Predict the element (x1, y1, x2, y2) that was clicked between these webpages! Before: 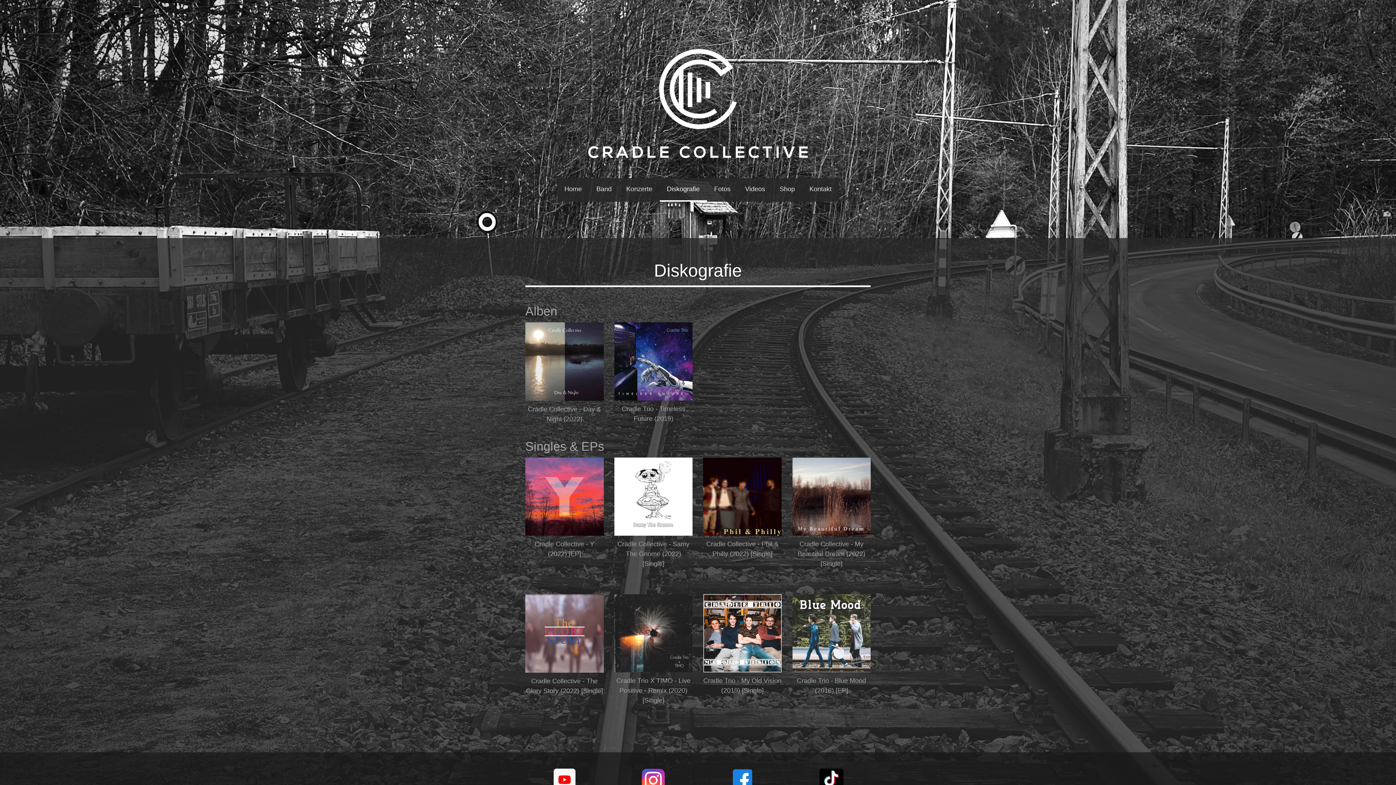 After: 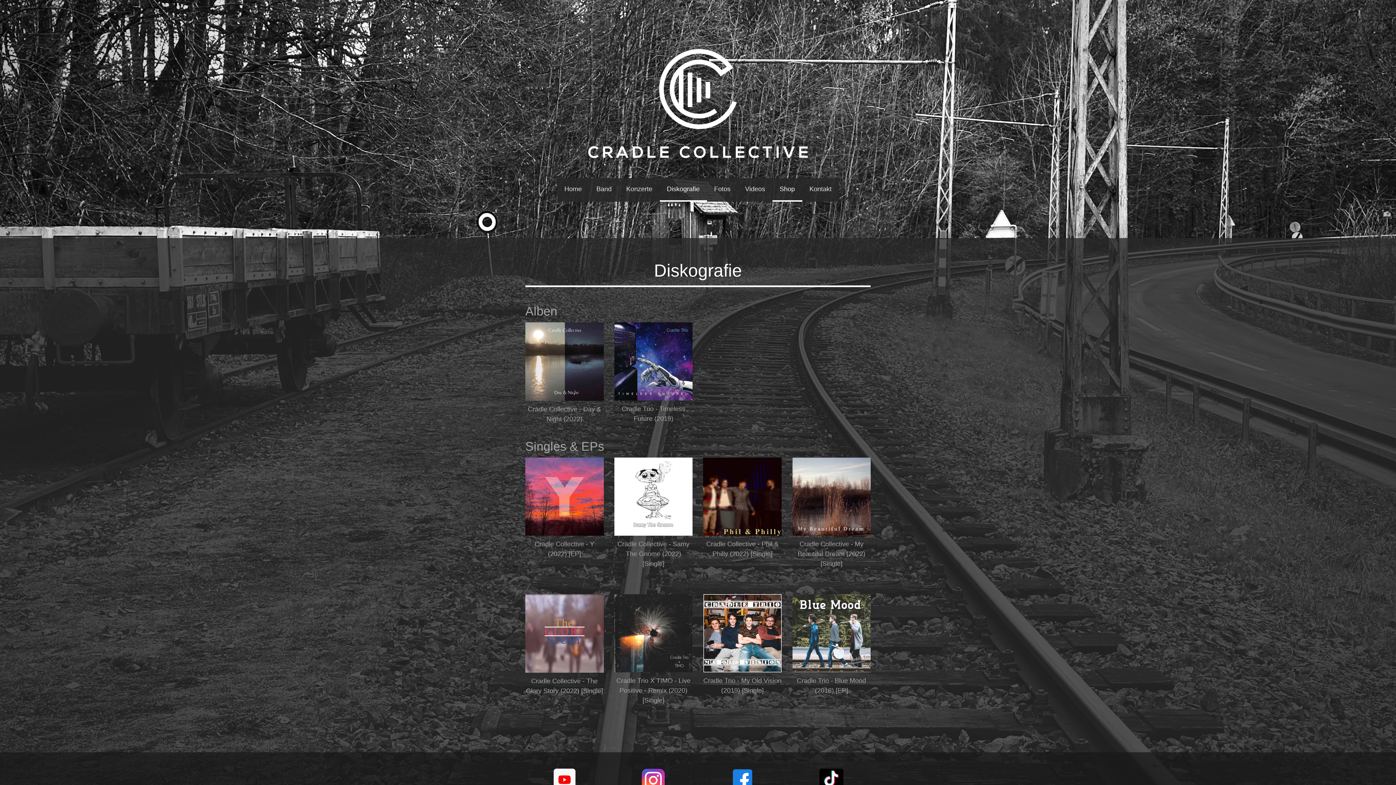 Action: bbox: (772, 178, 802, 201) label: Shop